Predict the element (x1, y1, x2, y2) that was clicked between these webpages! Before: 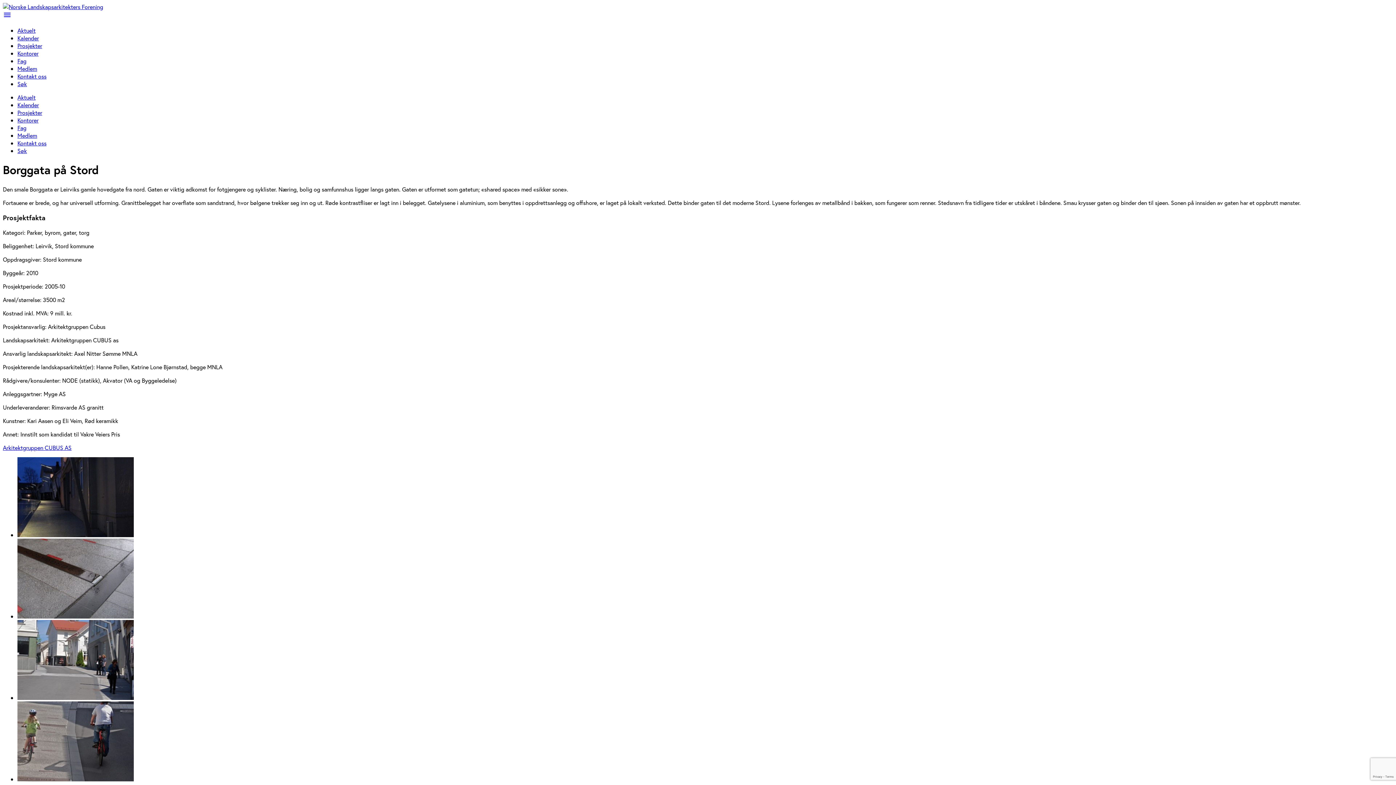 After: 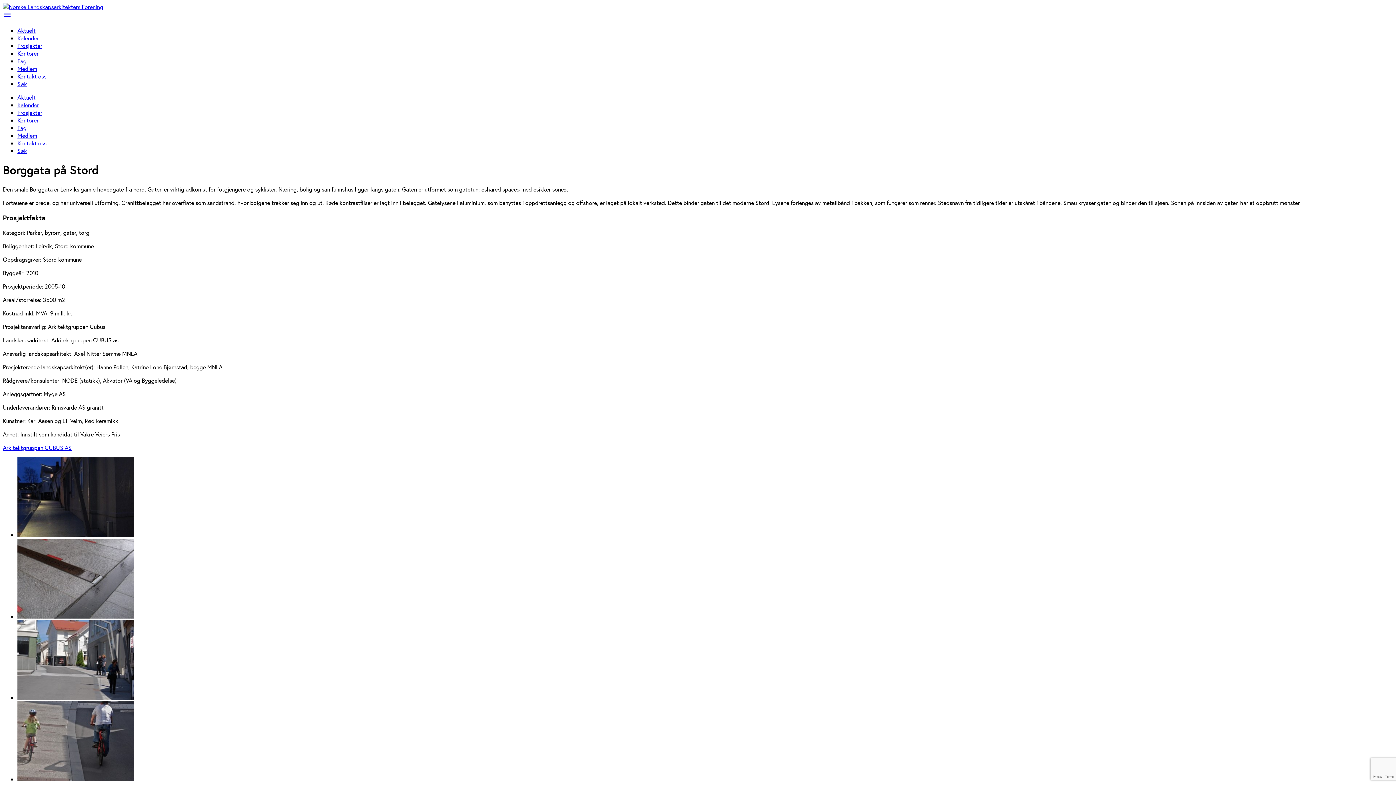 Action: bbox: (2, 13, 11, 20) label: menu